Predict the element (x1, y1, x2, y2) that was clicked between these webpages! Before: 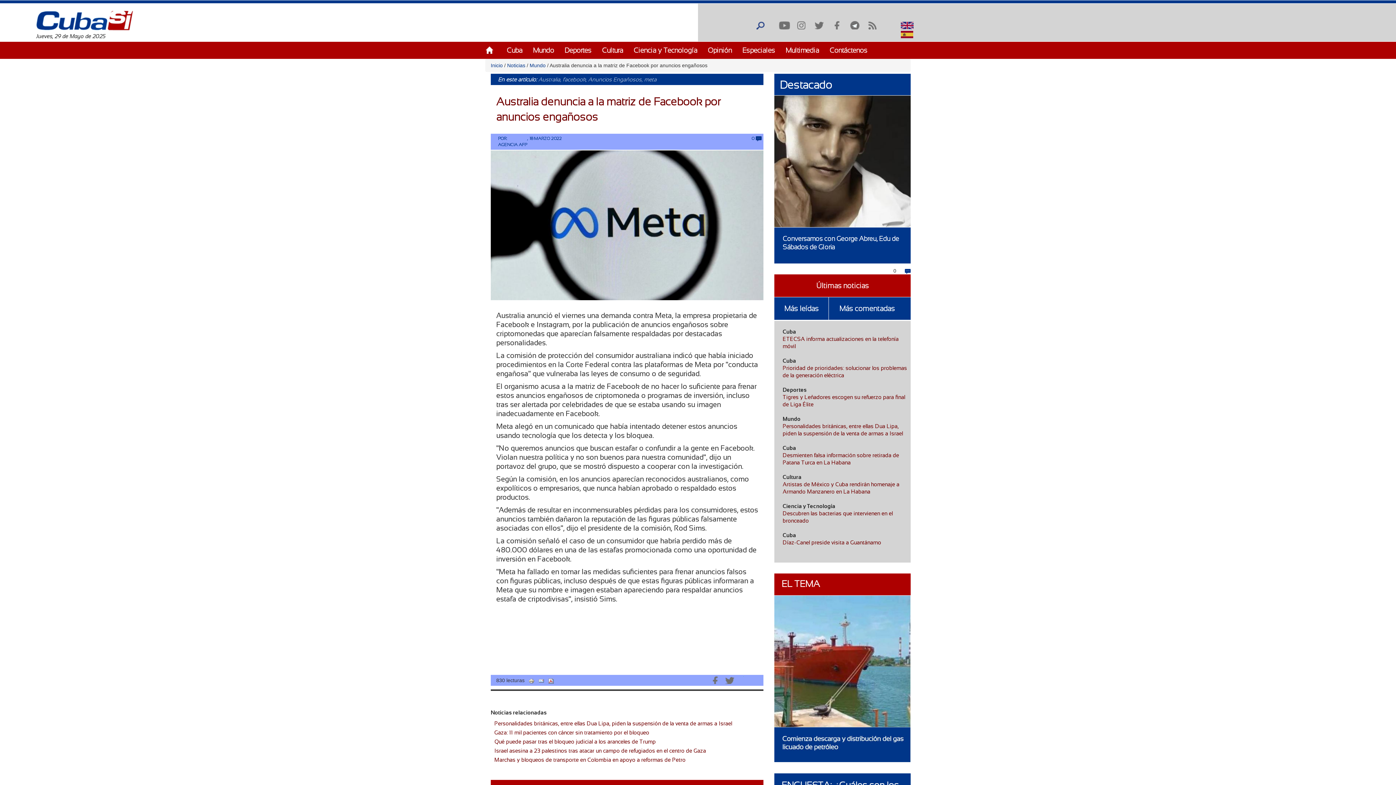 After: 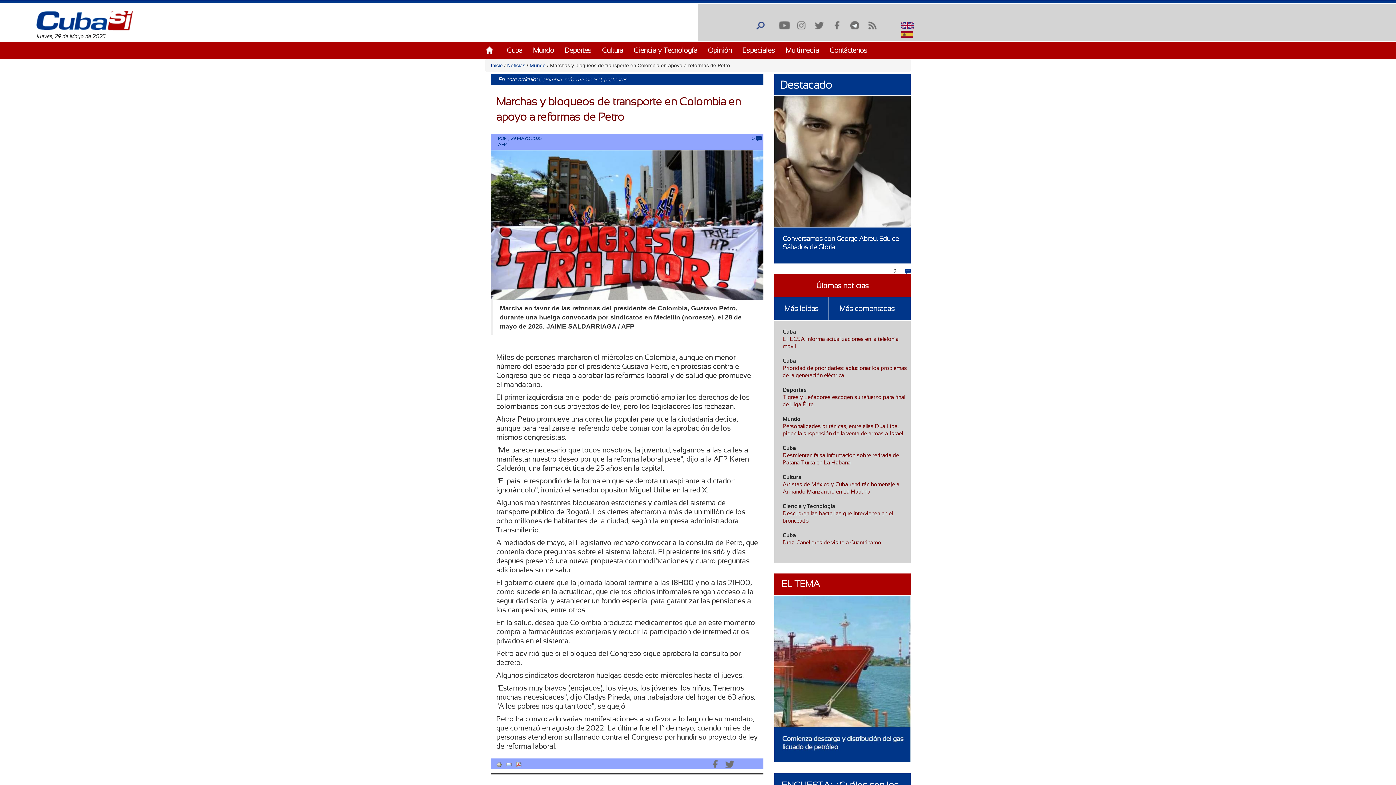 Action: bbox: (492, 757, 685, 763) label: Marchas y bloqueos de transporte en Colombia en apoyo a reformas de Petro